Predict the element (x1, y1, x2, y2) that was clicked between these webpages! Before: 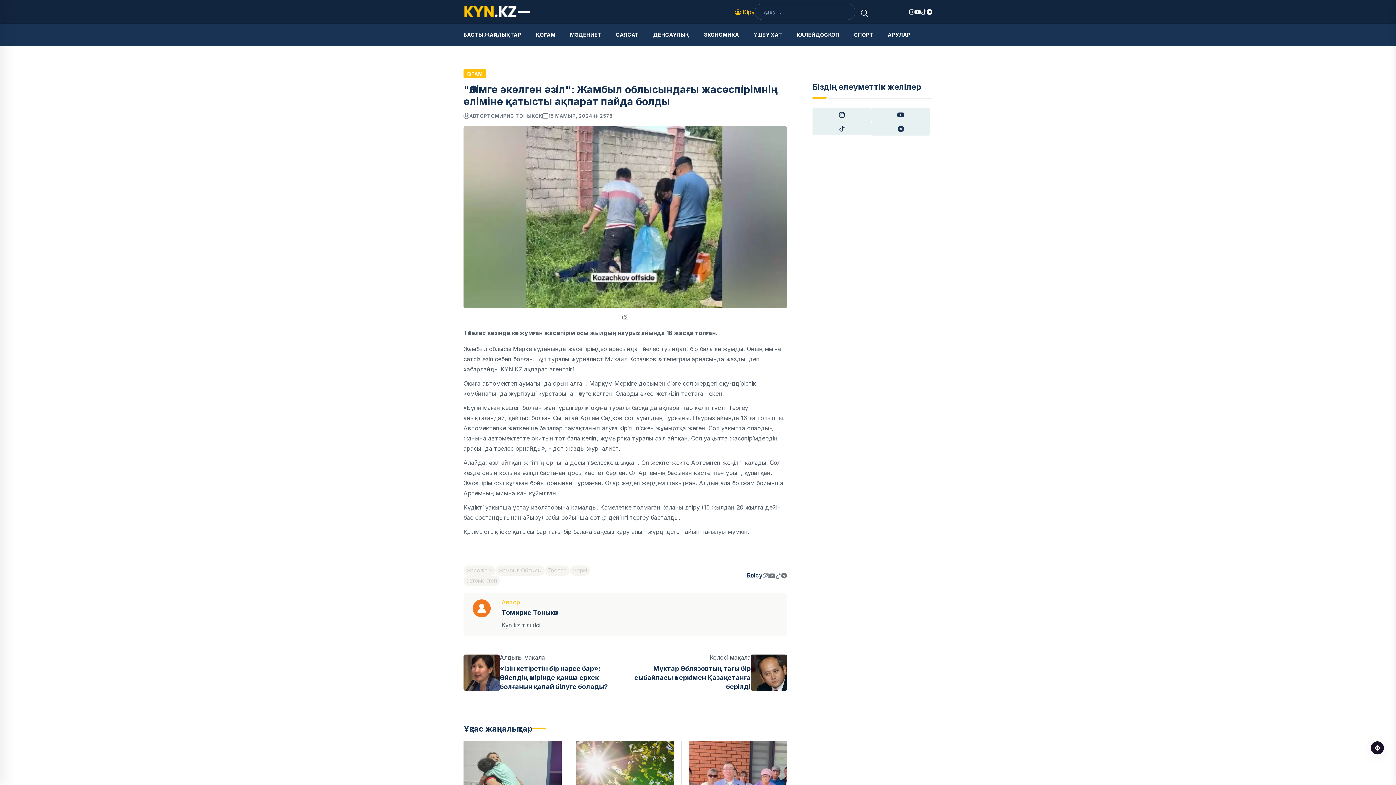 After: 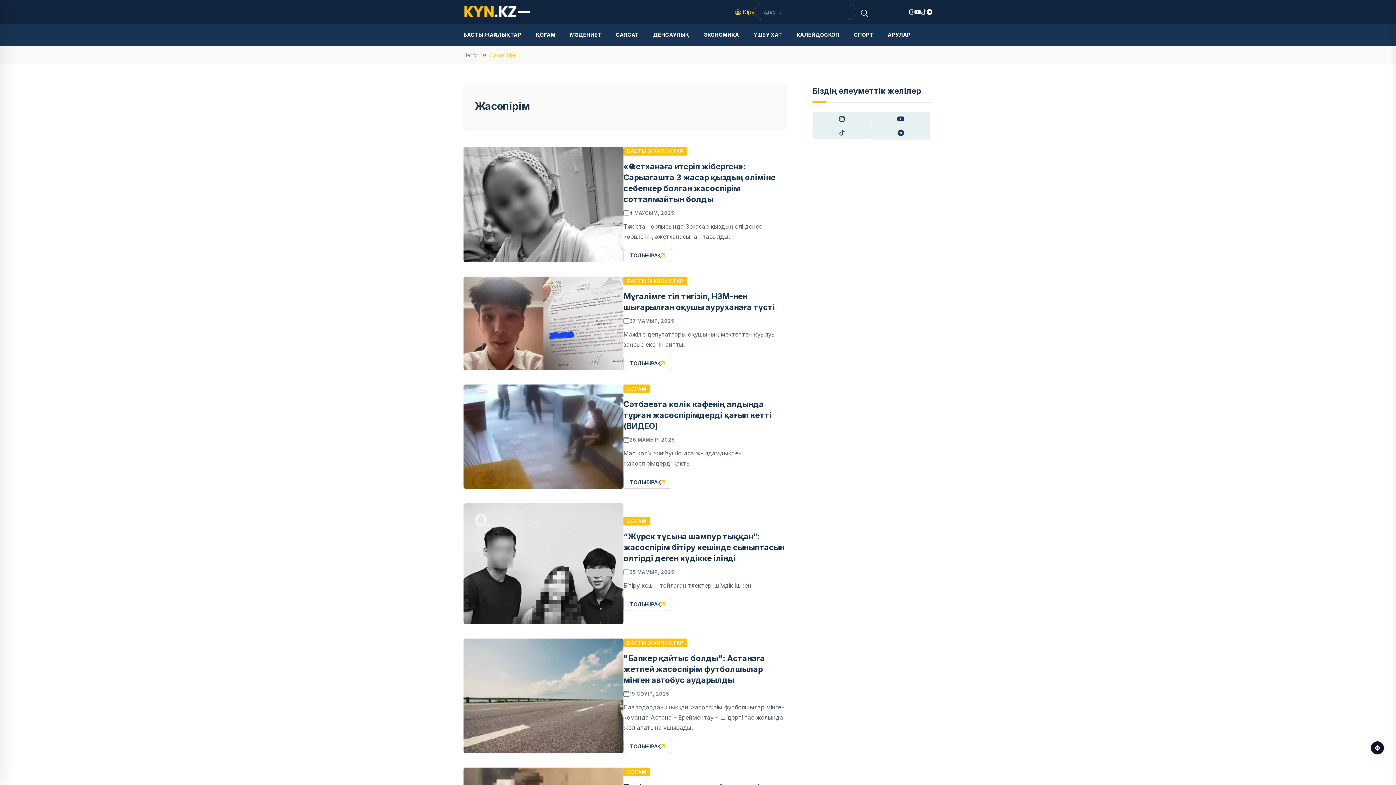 Action: bbox: (463, 565, 495, 575) label: Жасөспірім